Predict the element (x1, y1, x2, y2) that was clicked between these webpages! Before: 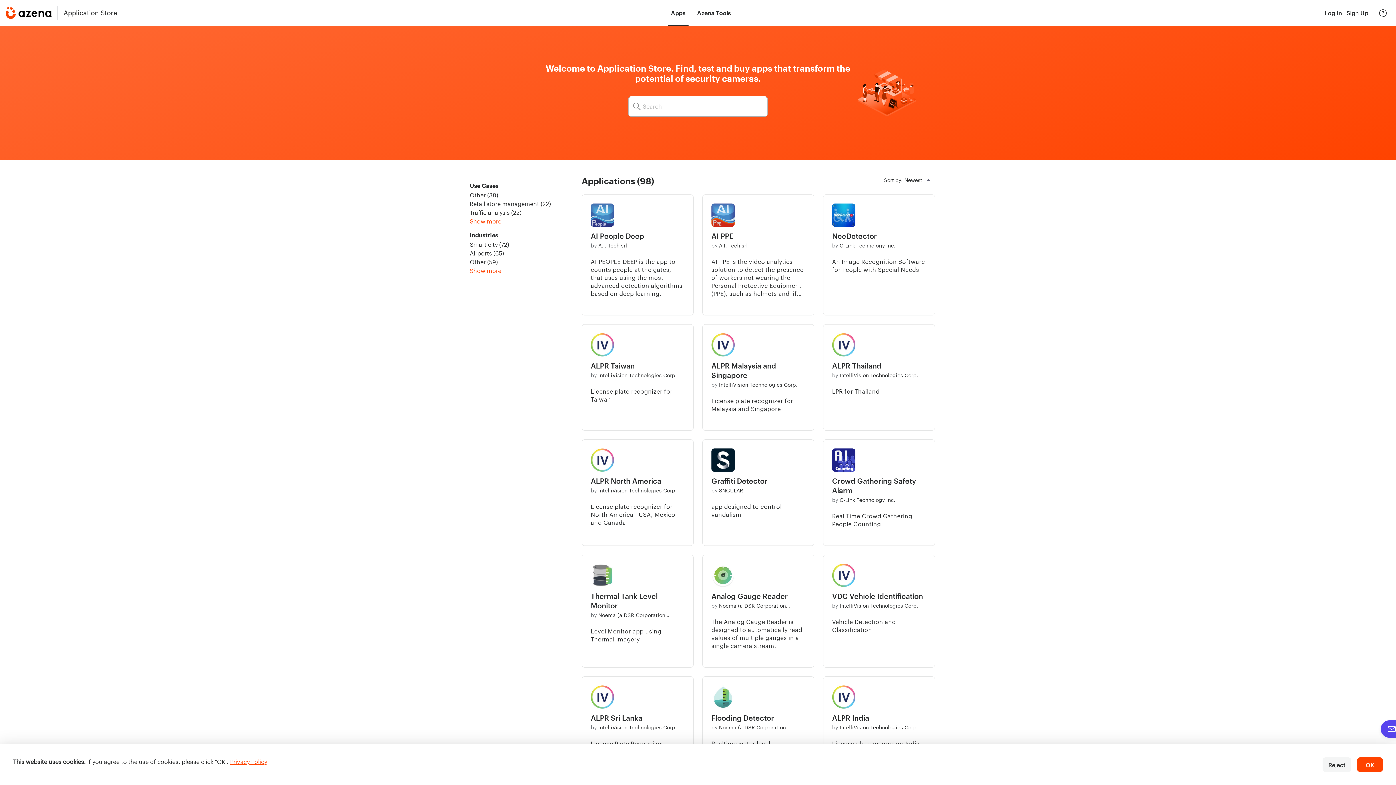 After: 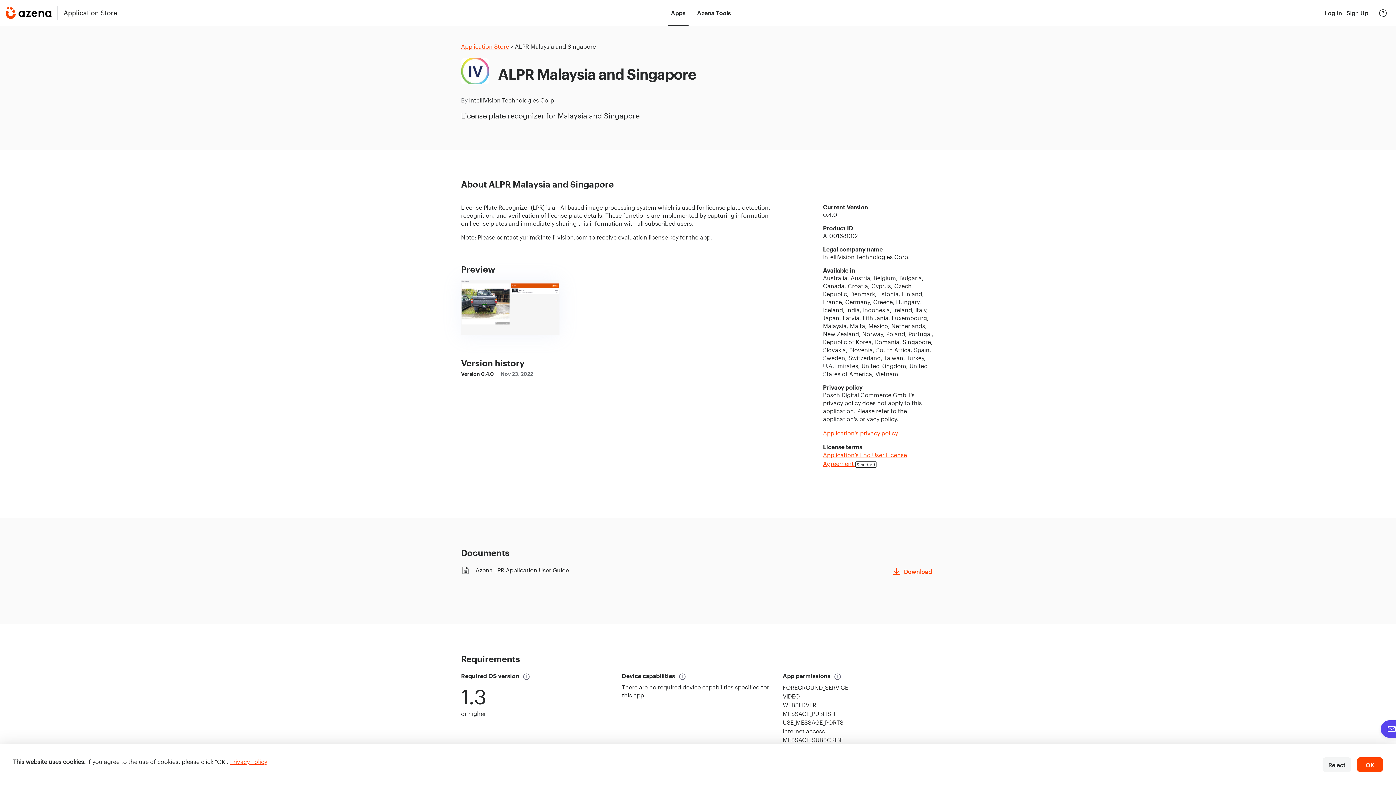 Action: bbox: (702, 324, 814, 430) label: ALPR Malaysia and Singapore

by IntelliVision Technologies Corp.

License plate recognizer for Malaysia and Singapore